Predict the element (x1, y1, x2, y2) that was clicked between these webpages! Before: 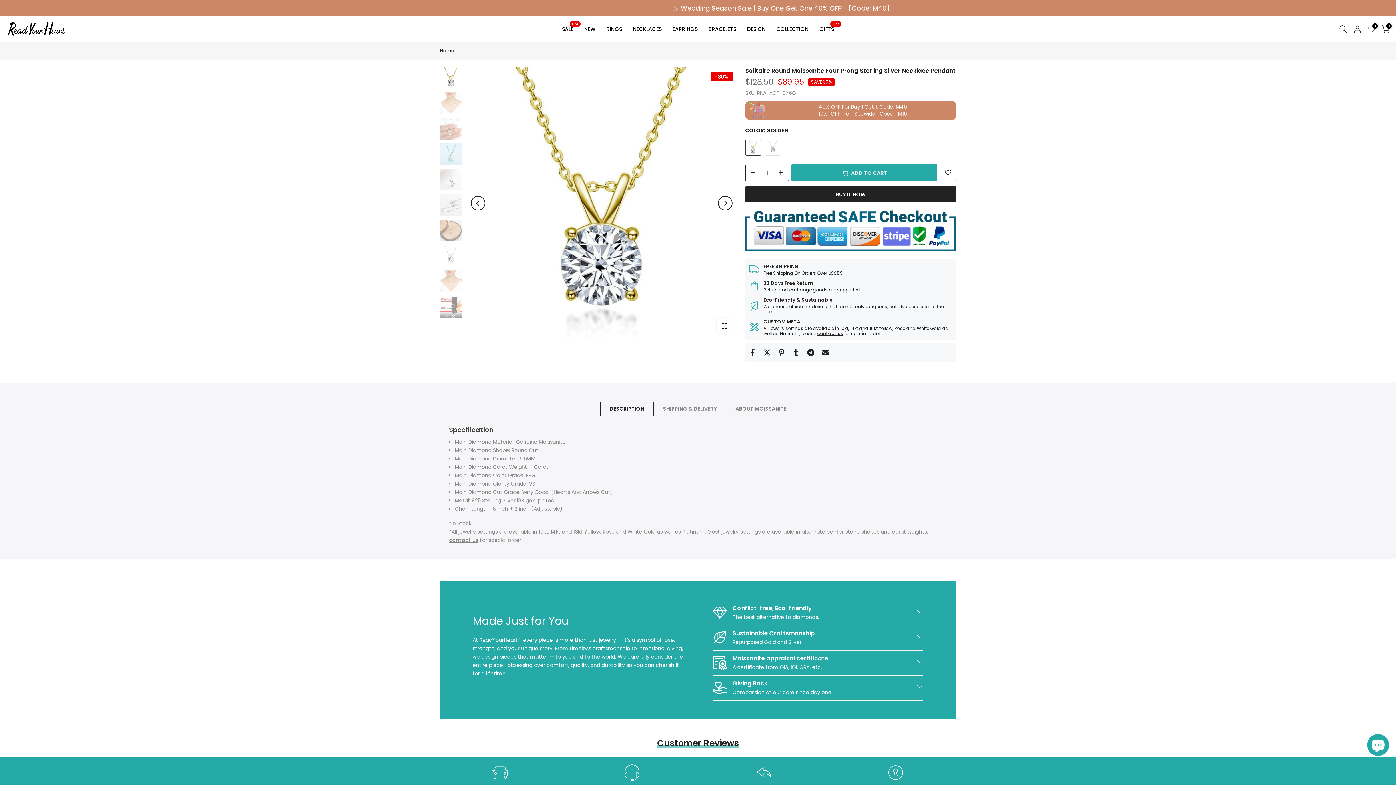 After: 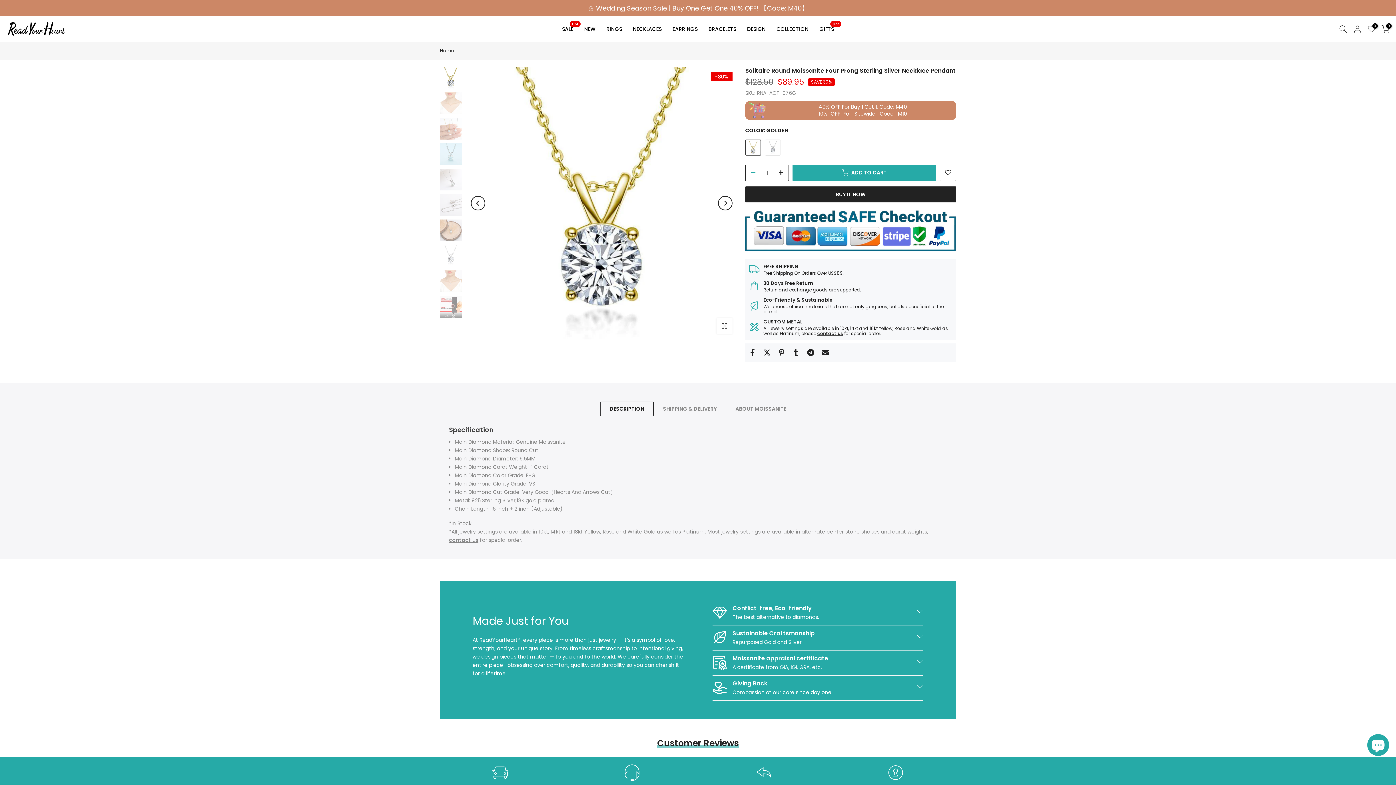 Action: bbox: (745, 165, 756, 181)